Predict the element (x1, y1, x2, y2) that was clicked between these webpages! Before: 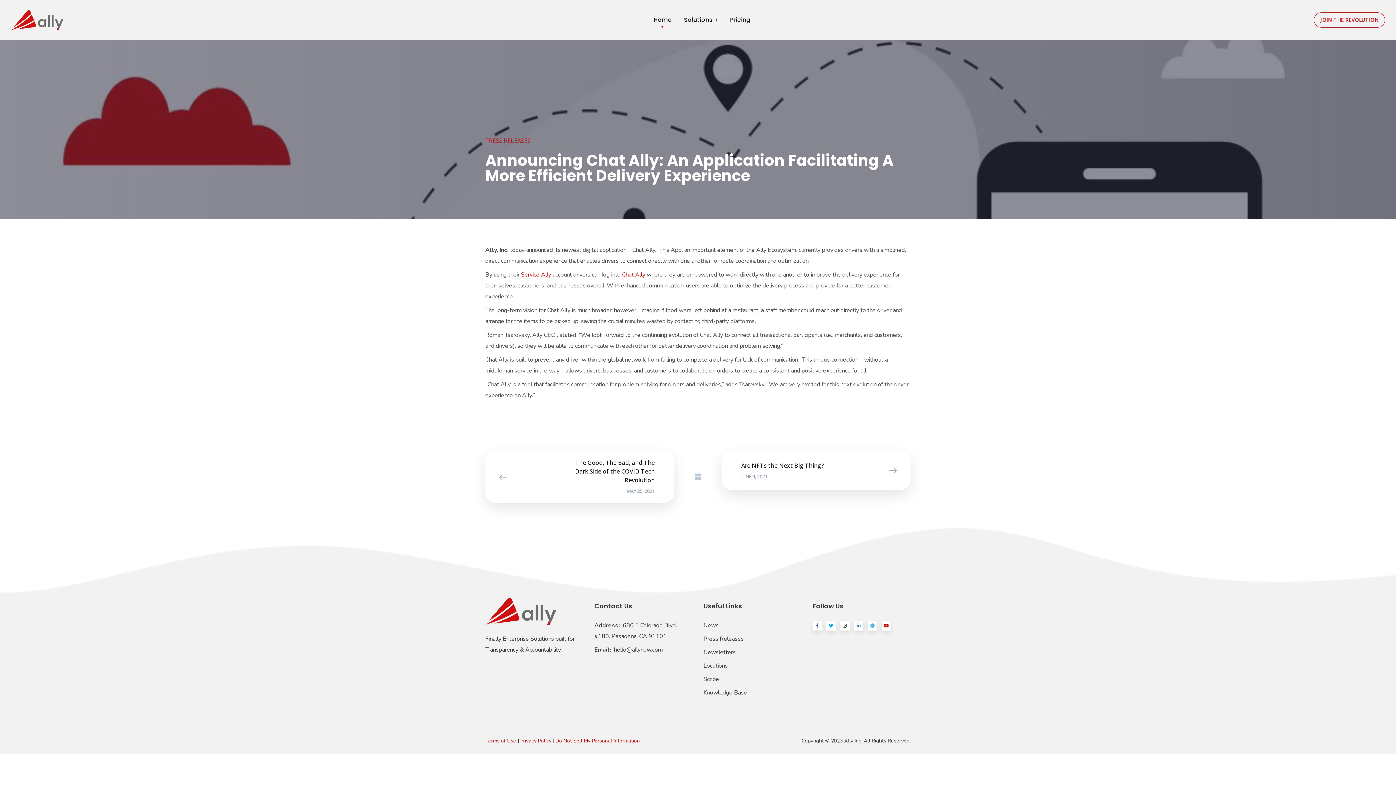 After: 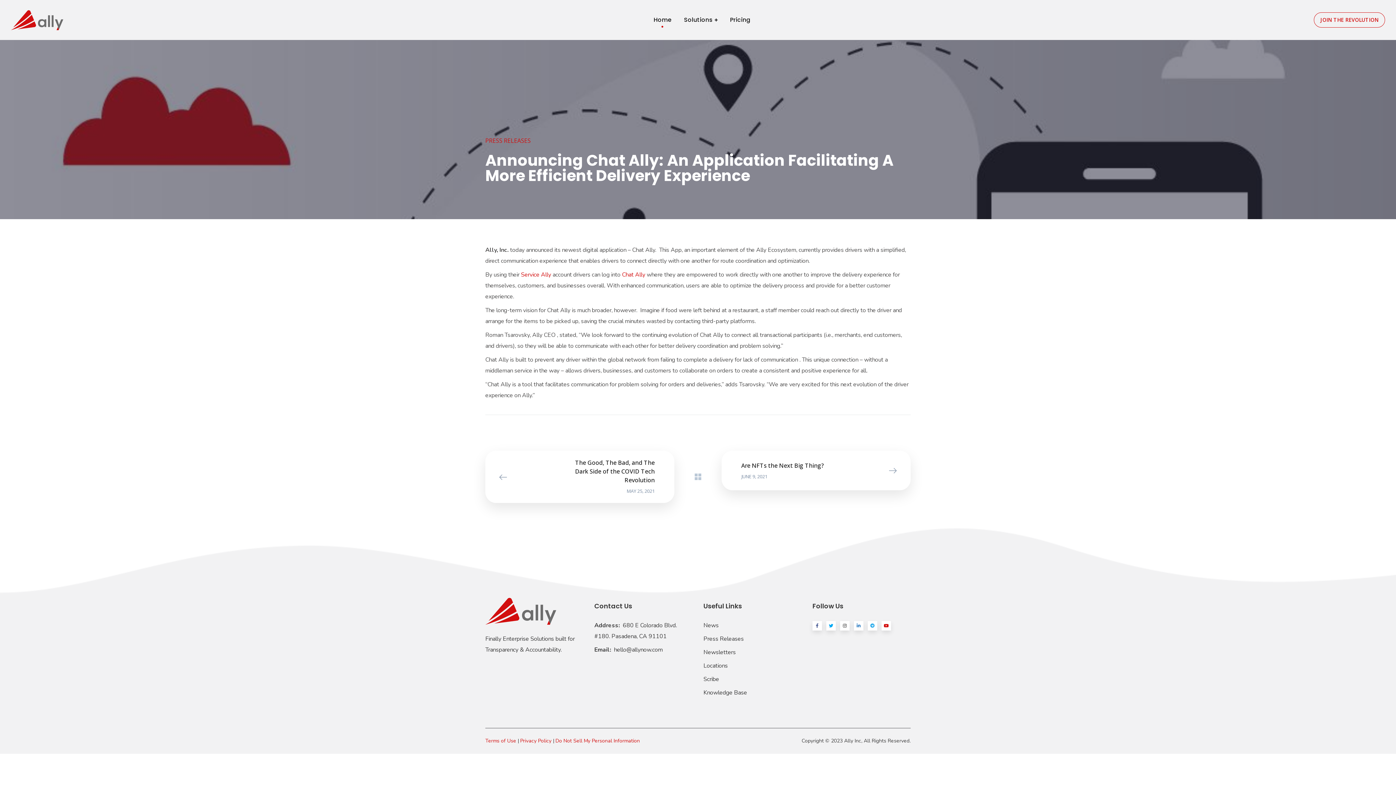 Action: bbox: (868, 621, 877, 630)